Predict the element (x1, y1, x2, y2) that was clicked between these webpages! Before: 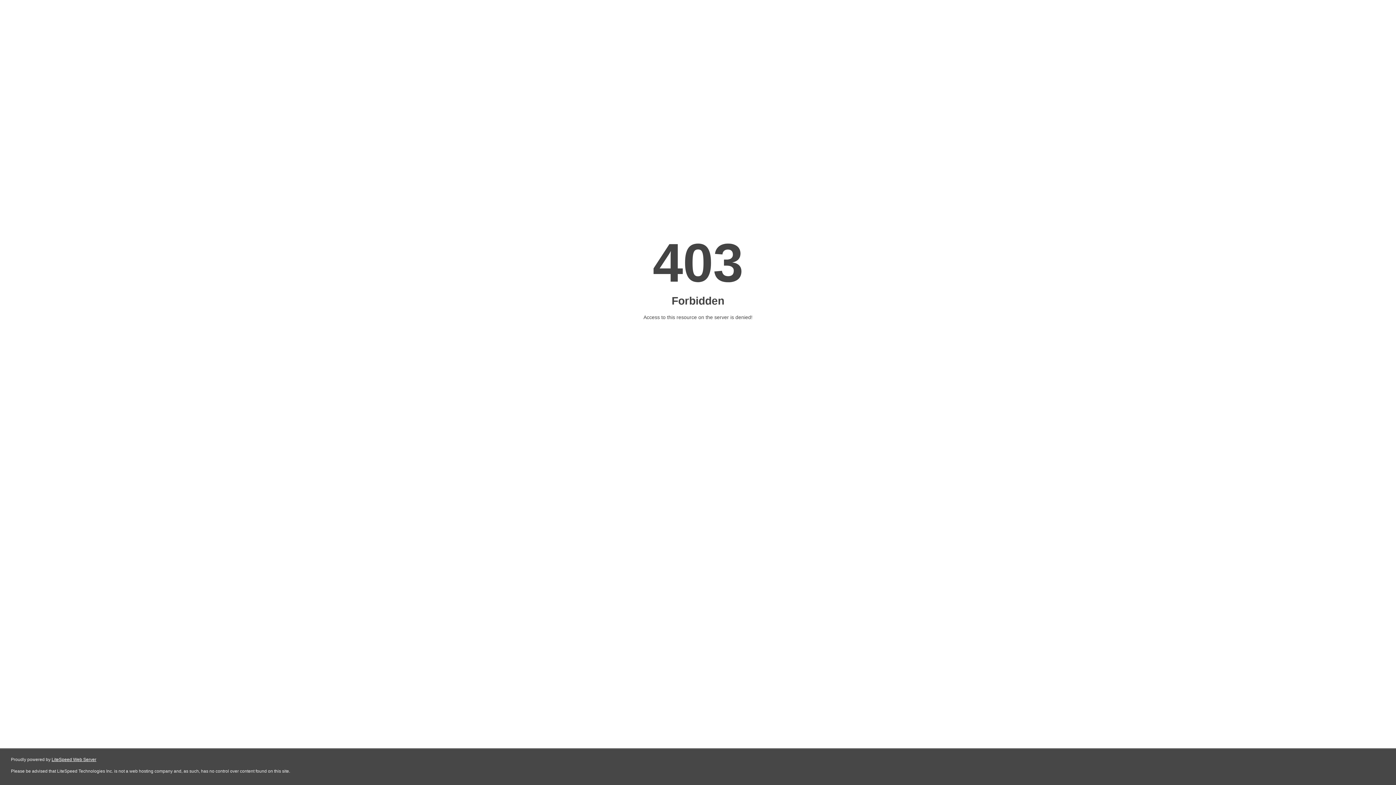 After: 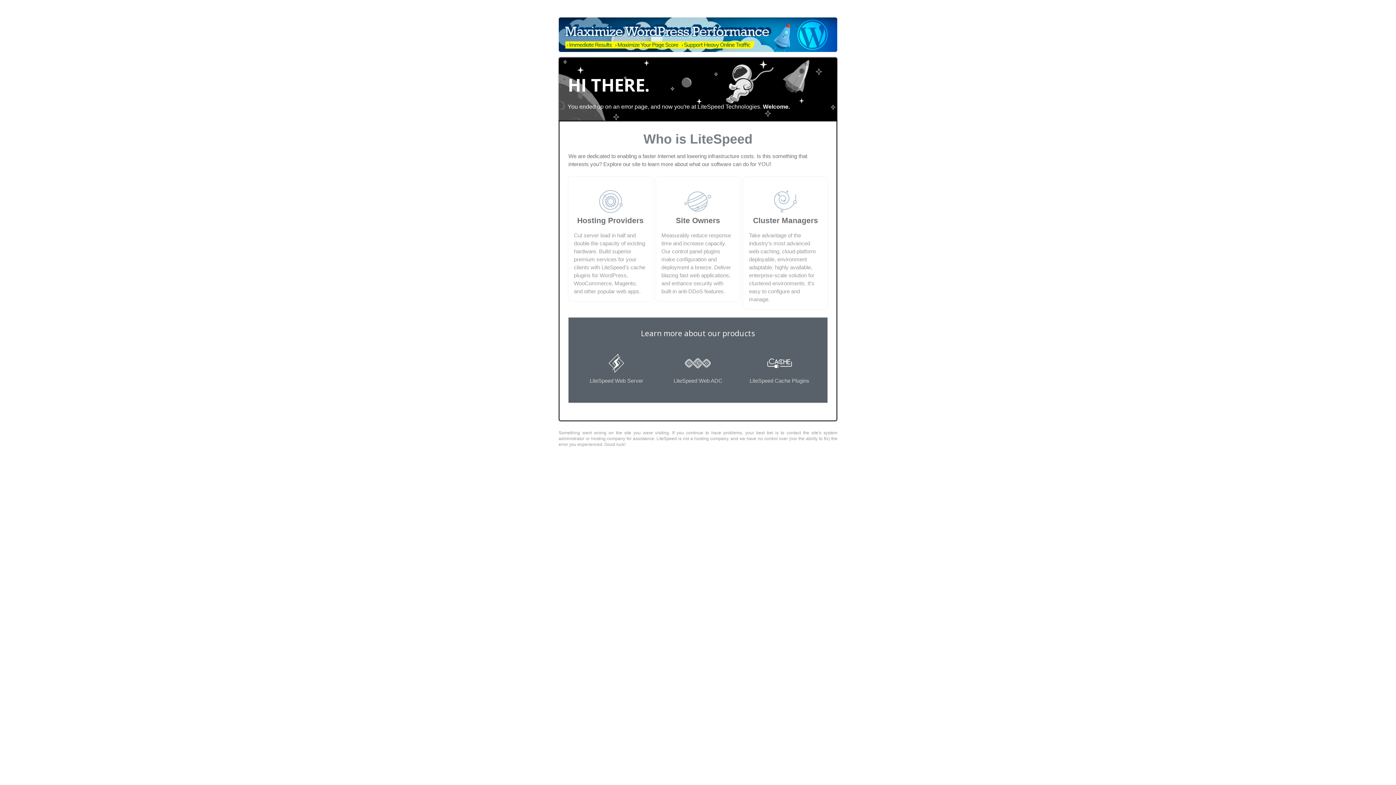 Action: bbox: (51, 757, 96, 762) label: LiteSpeed Web Server